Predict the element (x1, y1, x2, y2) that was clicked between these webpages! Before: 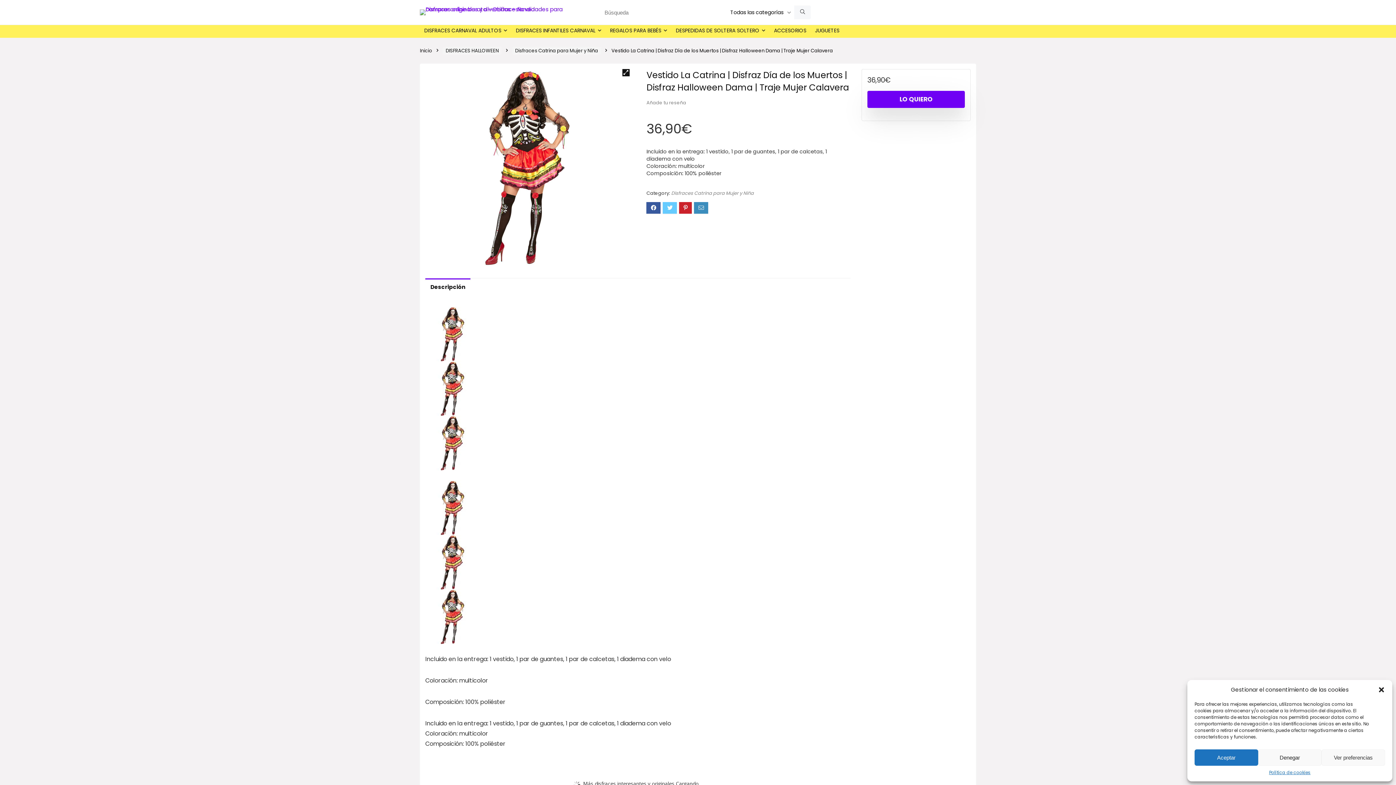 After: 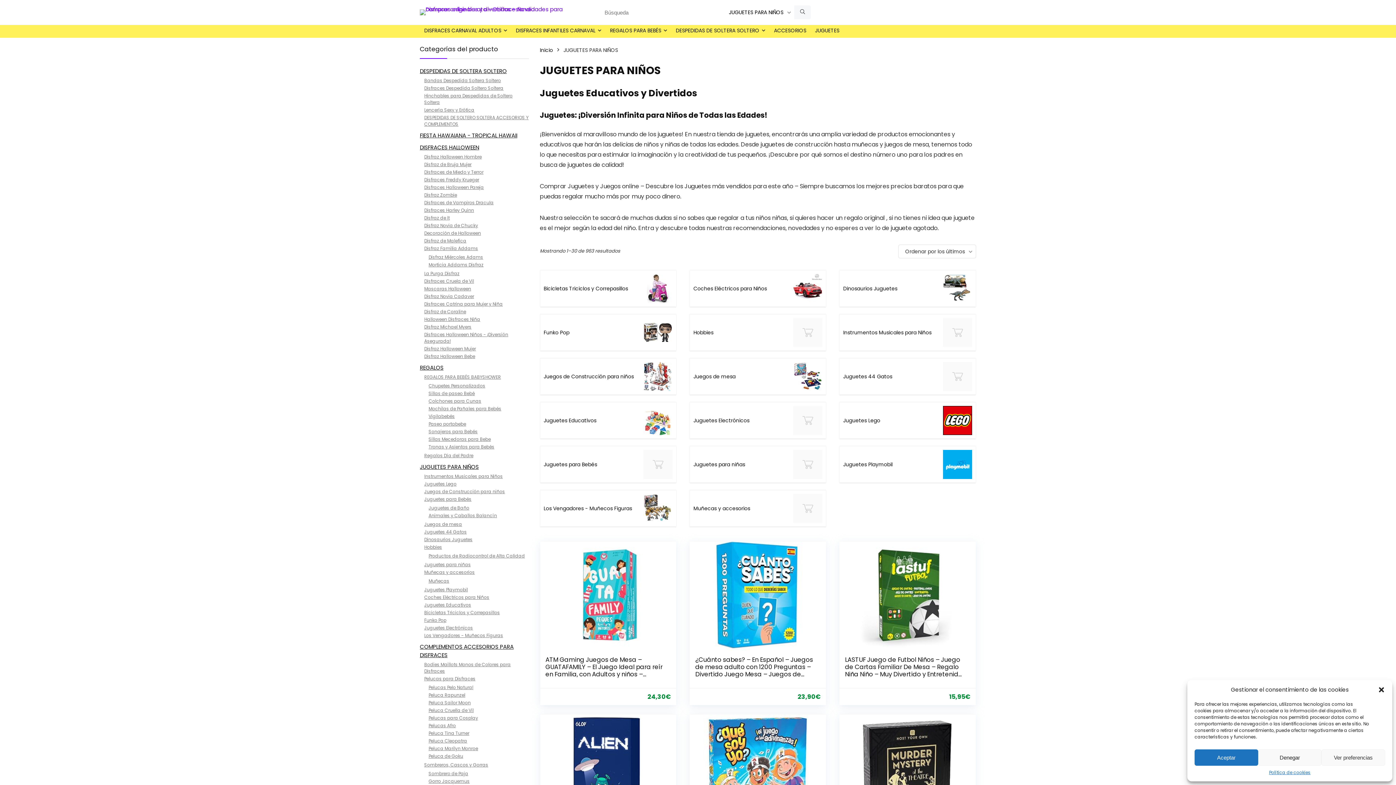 Action: label: JUGUETES bbox: (810, 25, 844, 37)